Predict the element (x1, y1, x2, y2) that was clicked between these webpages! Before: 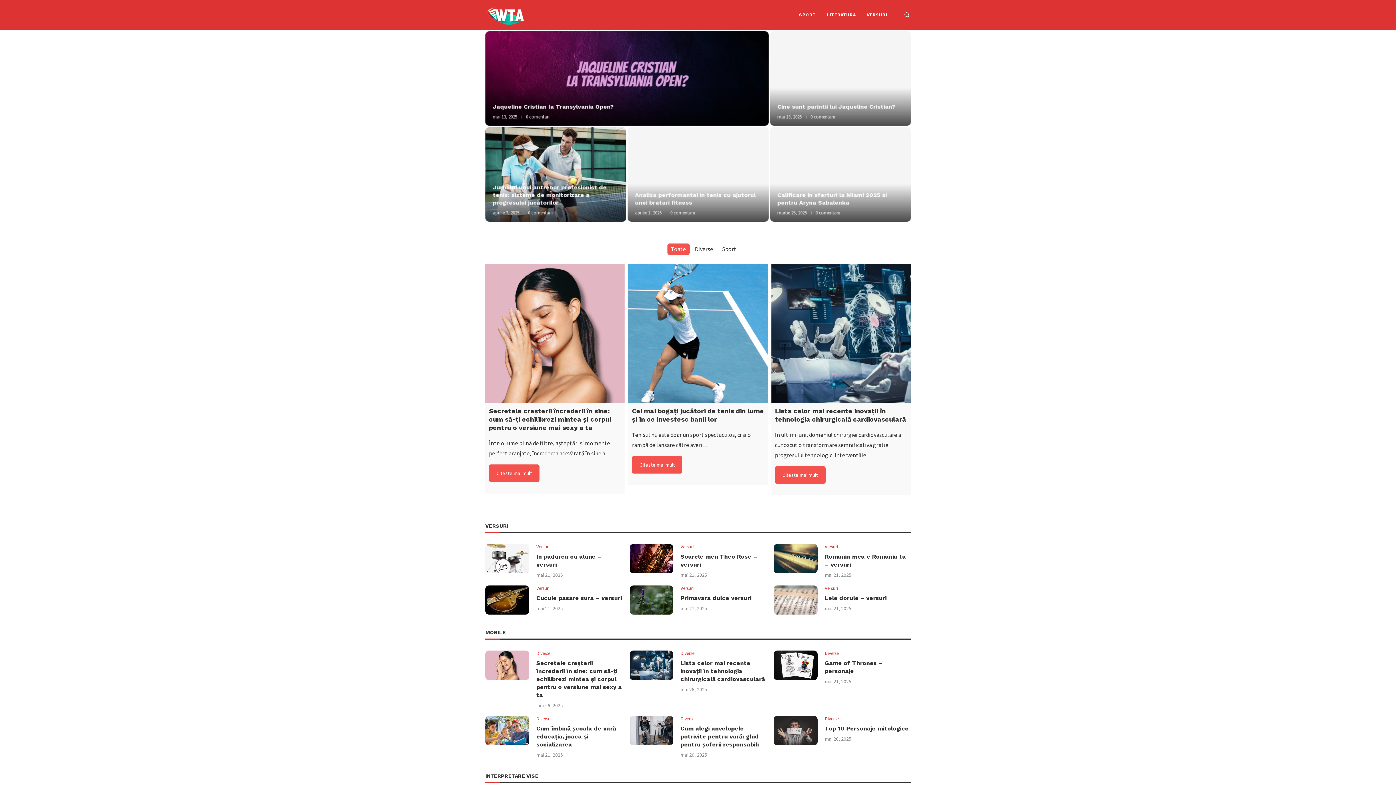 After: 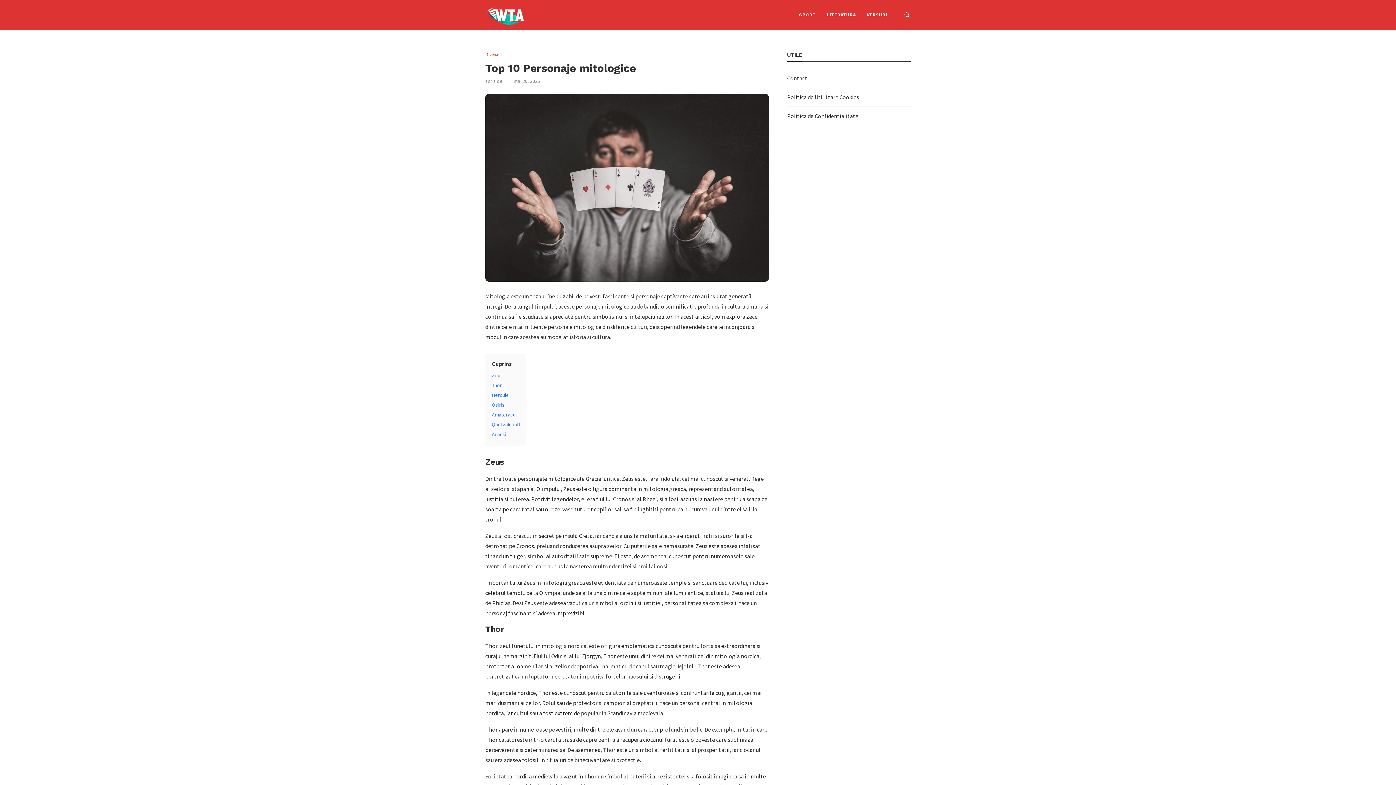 Action: bbox: (773, 716, 817, 745)